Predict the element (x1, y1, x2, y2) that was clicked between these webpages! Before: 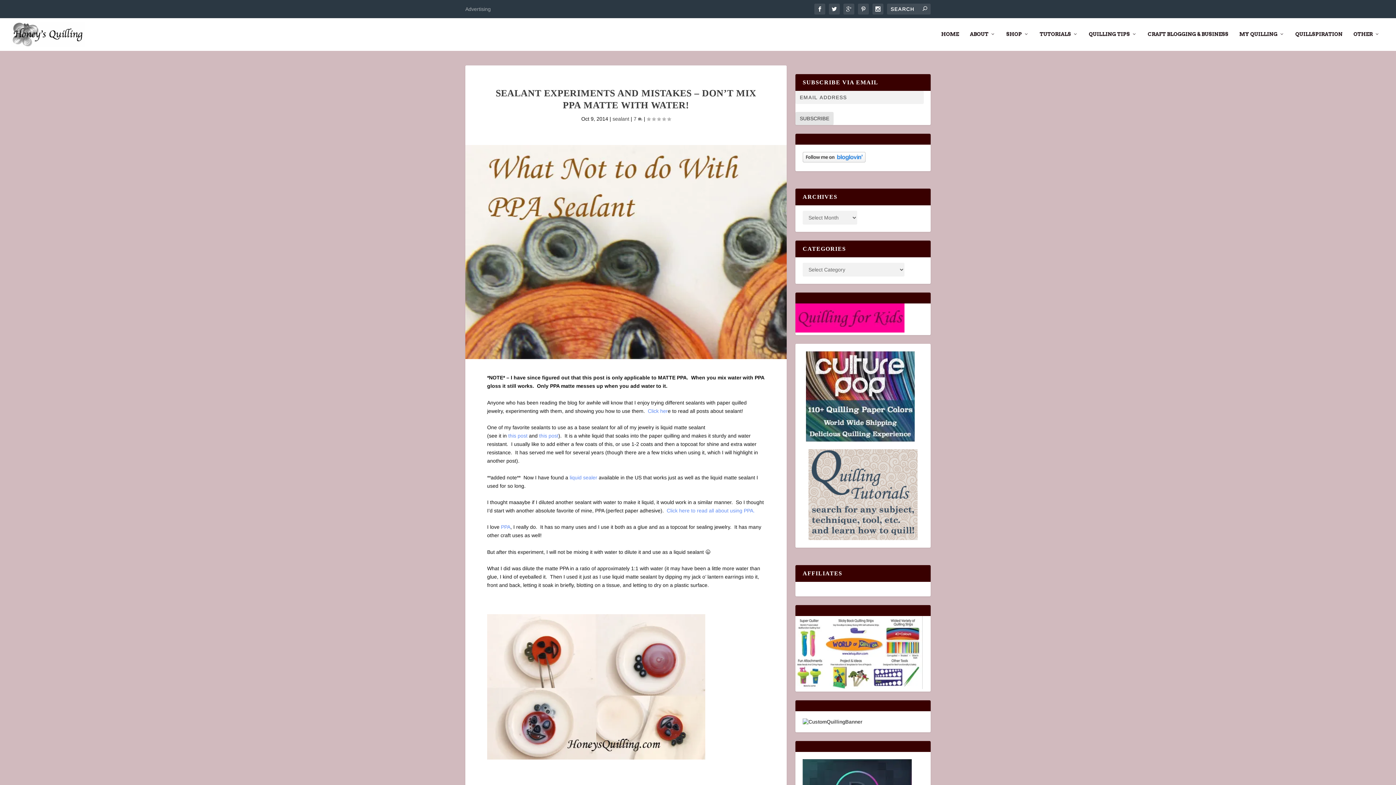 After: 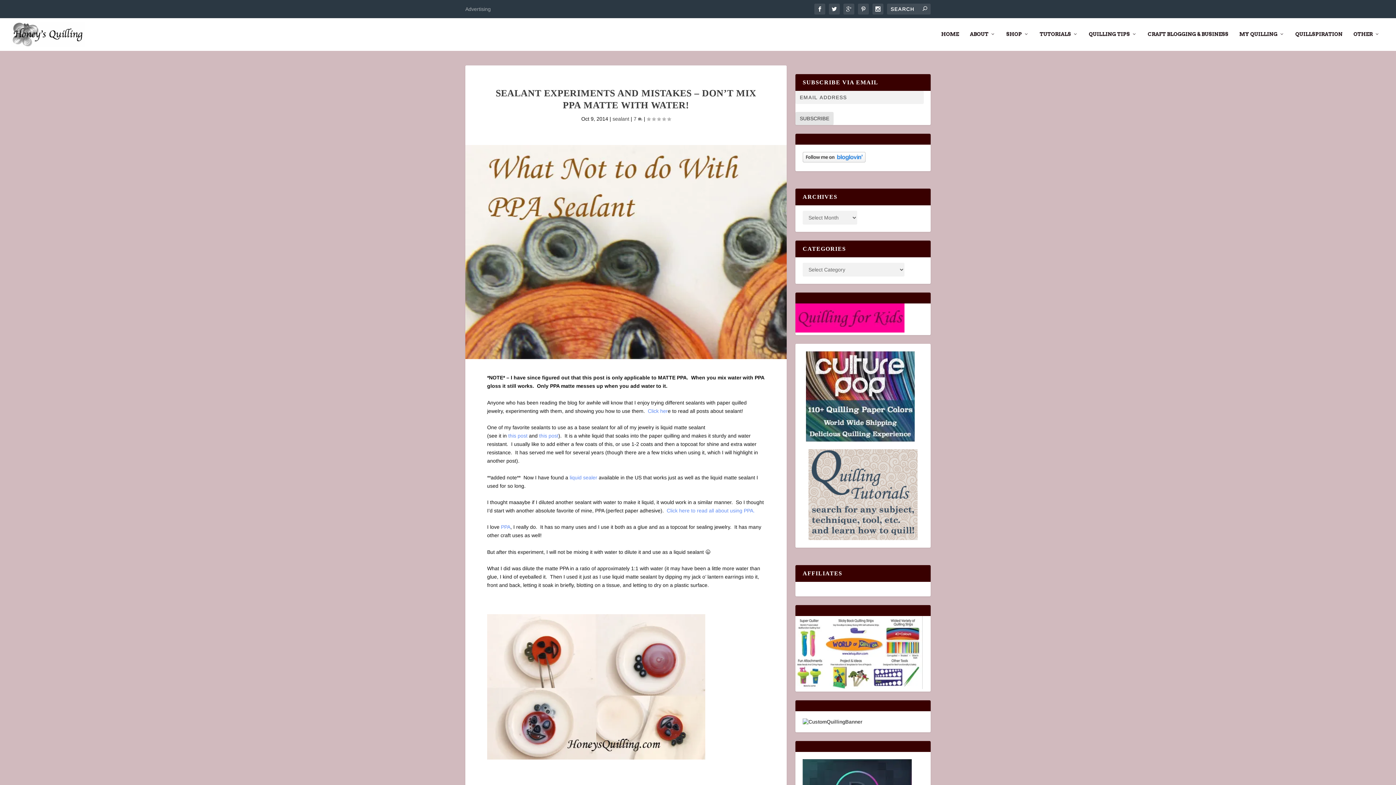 Action: bbox: (802, 719, 862, 725)